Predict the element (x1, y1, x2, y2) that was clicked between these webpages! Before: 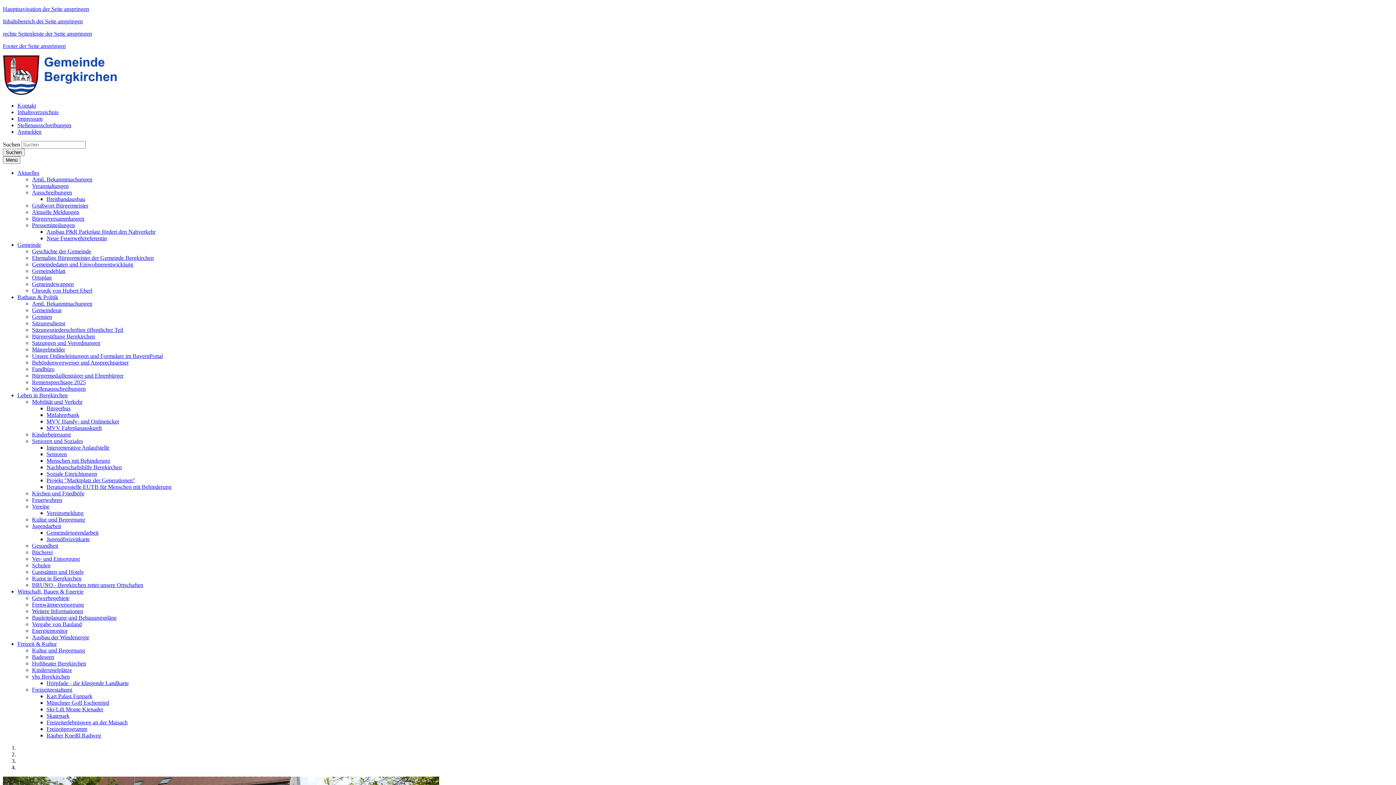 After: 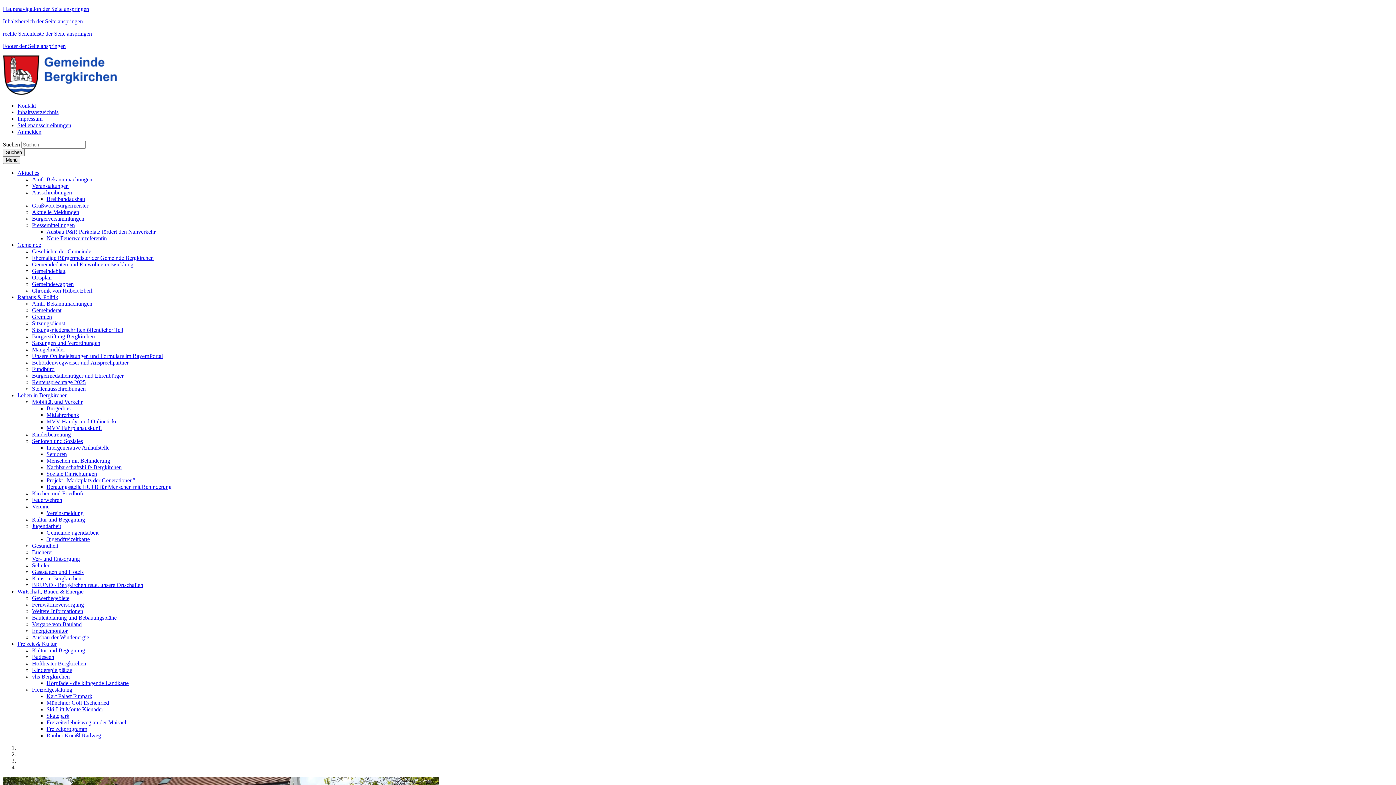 Action: label: Fernwärmeversorgung bbox: (32, 601, 84, 608)